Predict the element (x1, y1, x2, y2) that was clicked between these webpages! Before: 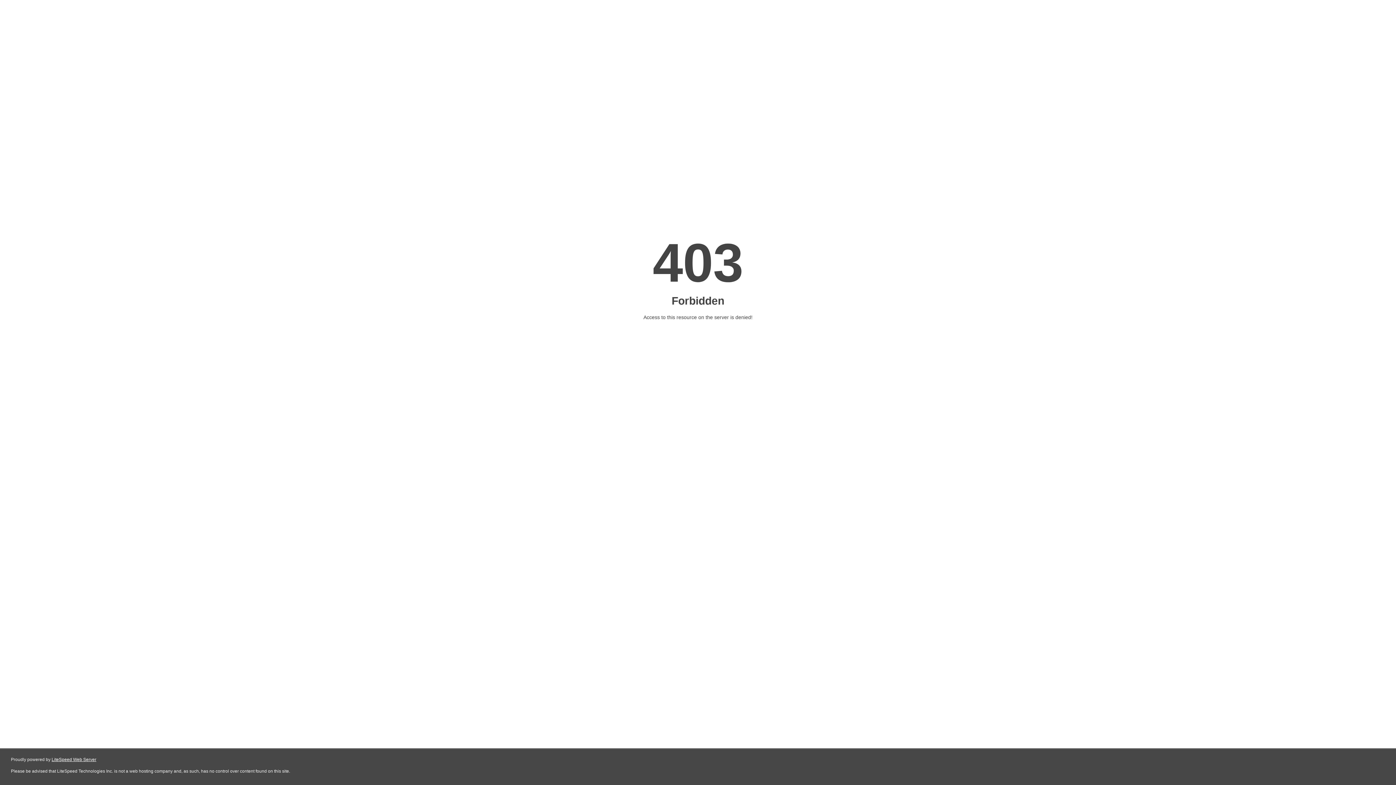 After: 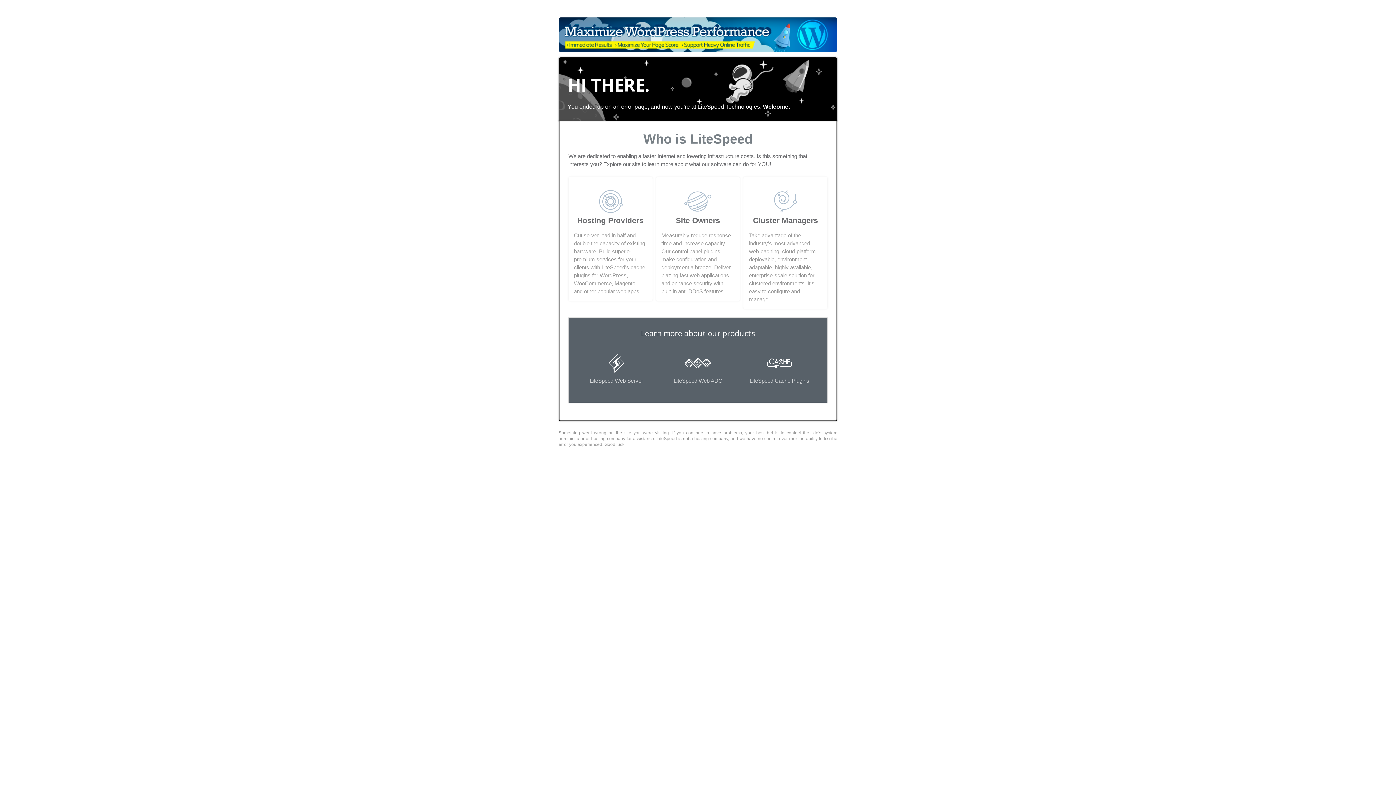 Action: bbox: (51, 757, 96, 762) label: LiteSpeed Web Server